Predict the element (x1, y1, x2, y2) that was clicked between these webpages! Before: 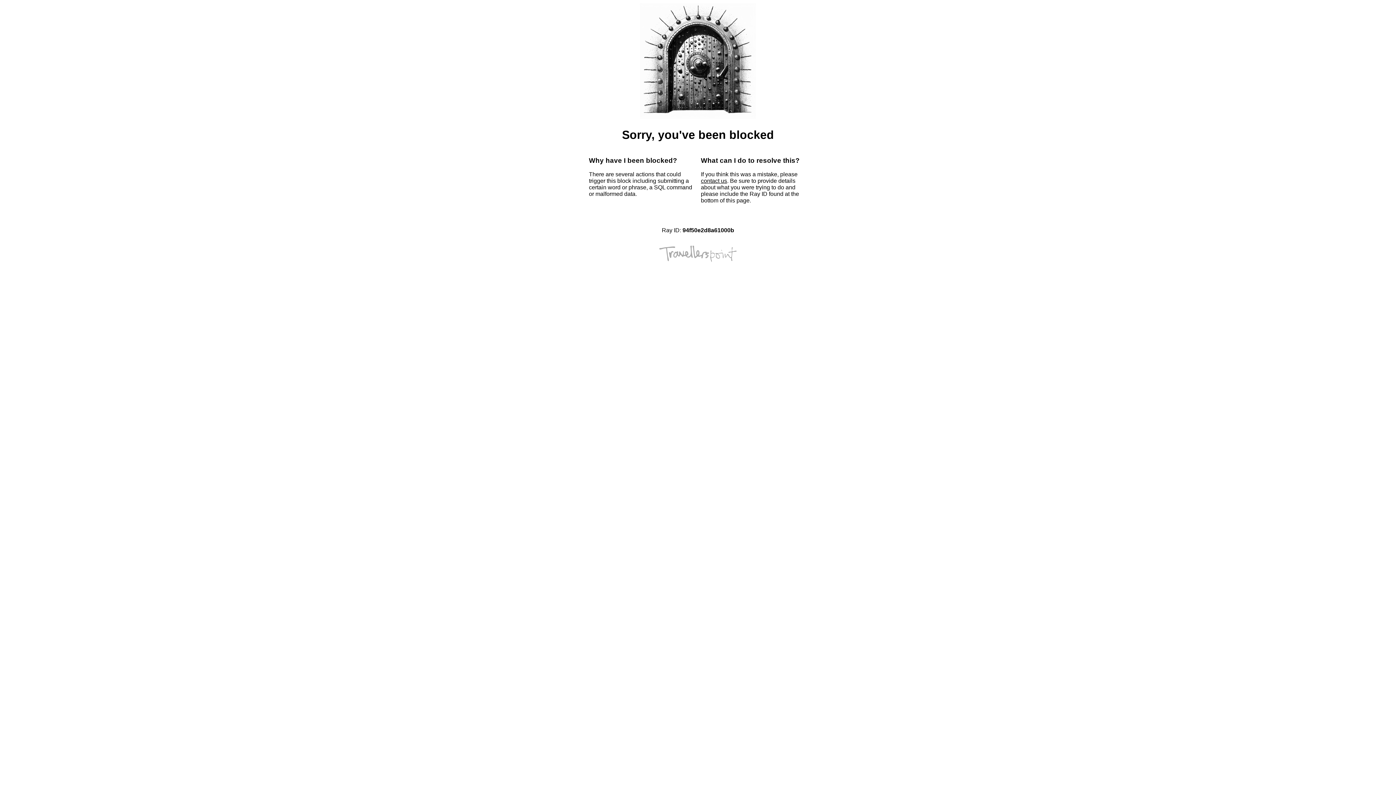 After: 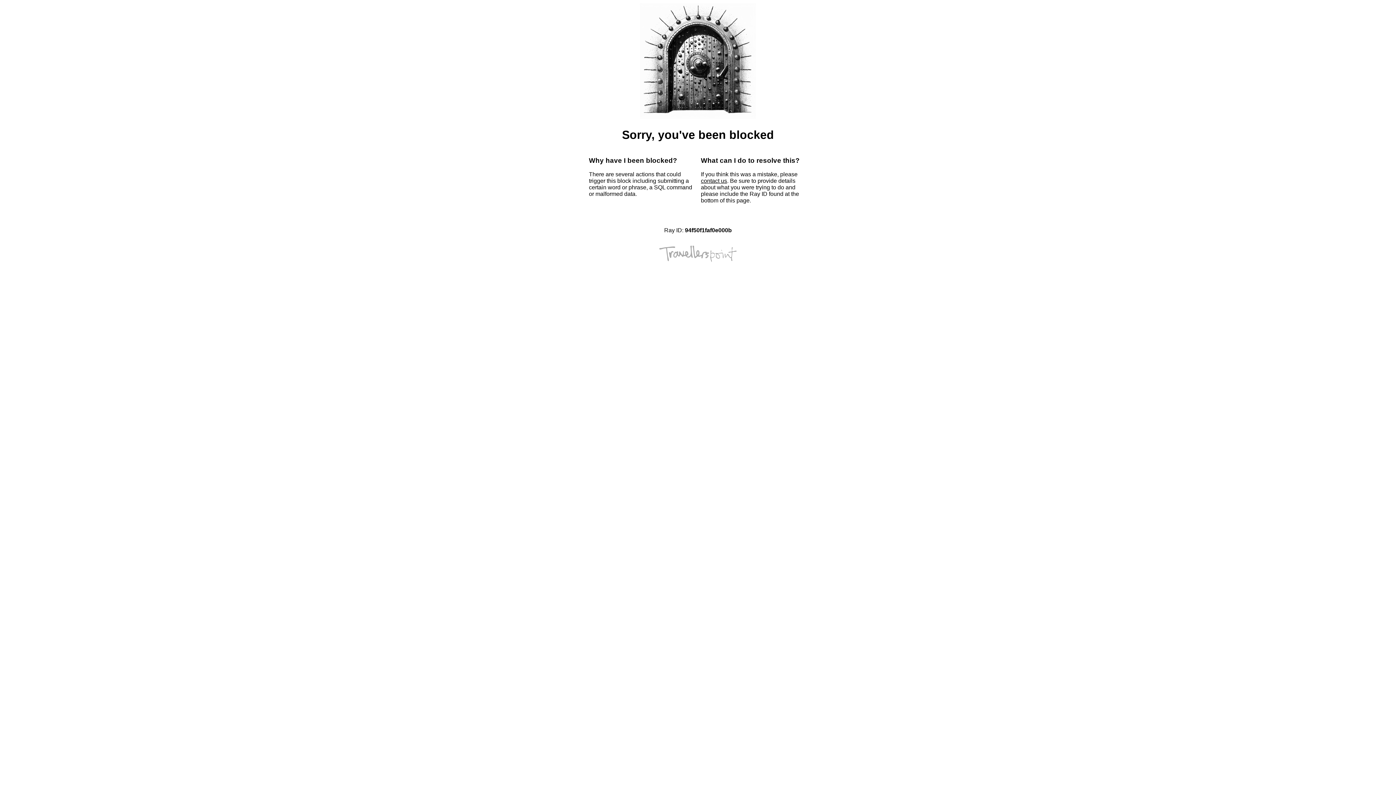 Action: bbox: (701, 177, 727, 184) label: contact us